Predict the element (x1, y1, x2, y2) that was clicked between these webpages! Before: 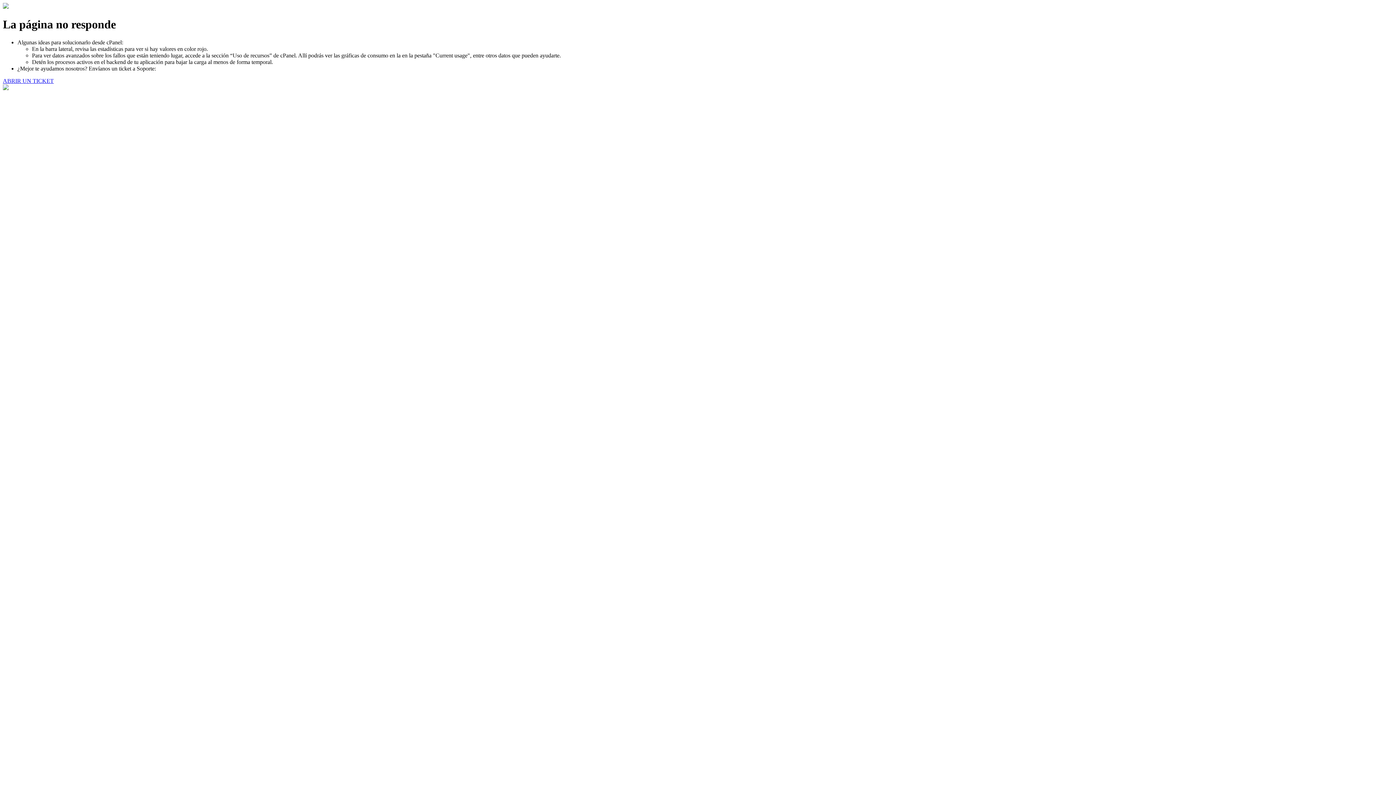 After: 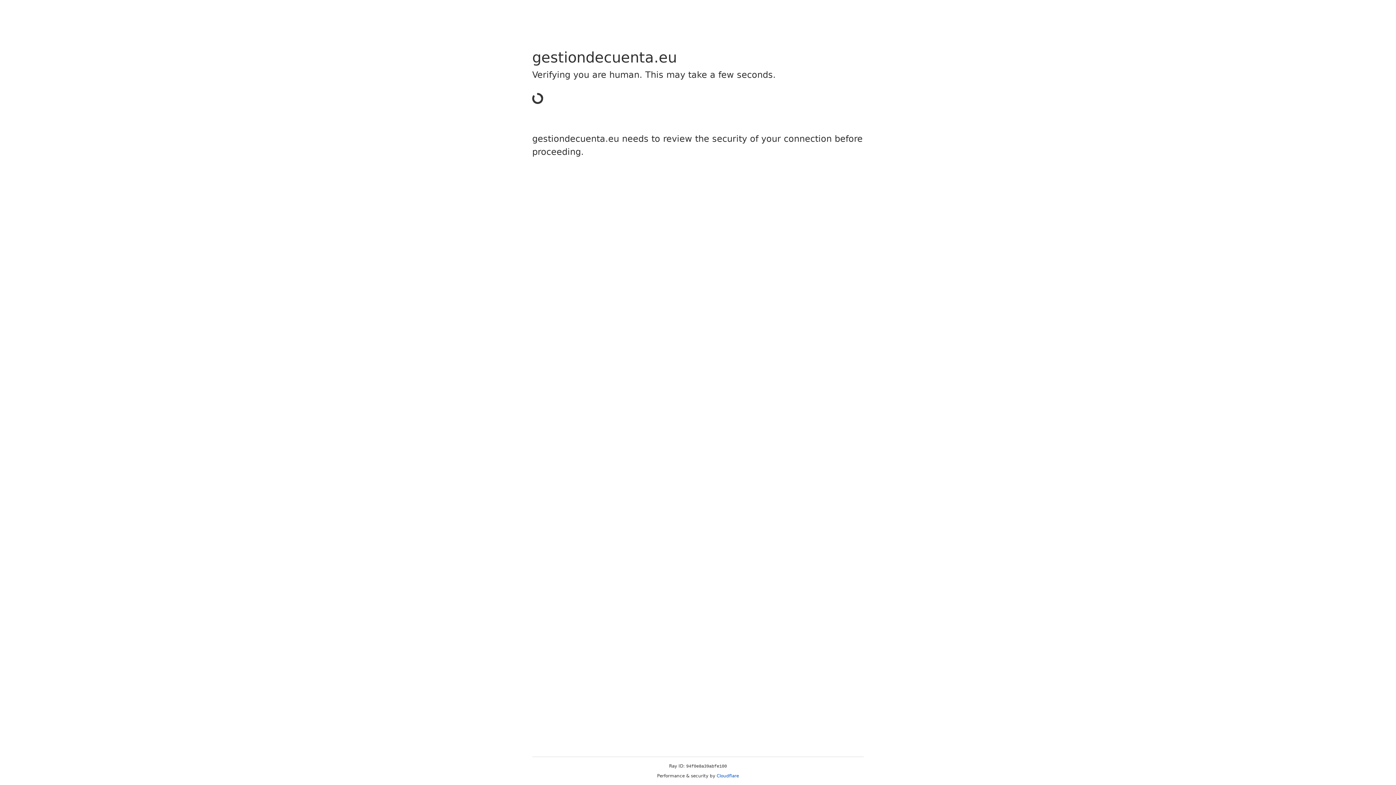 Action: bbox: (2, 77, 53, 83) label: ABRIR UN TICKET